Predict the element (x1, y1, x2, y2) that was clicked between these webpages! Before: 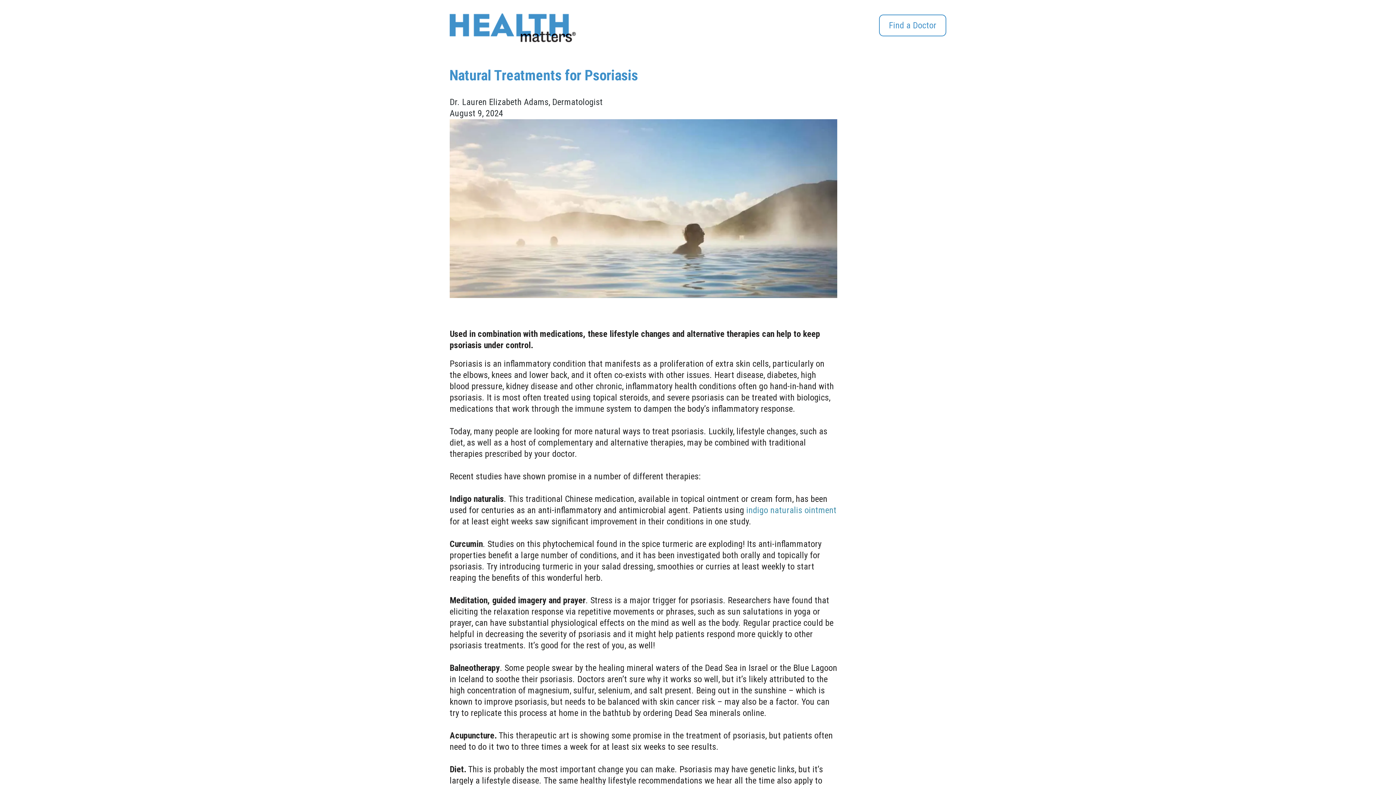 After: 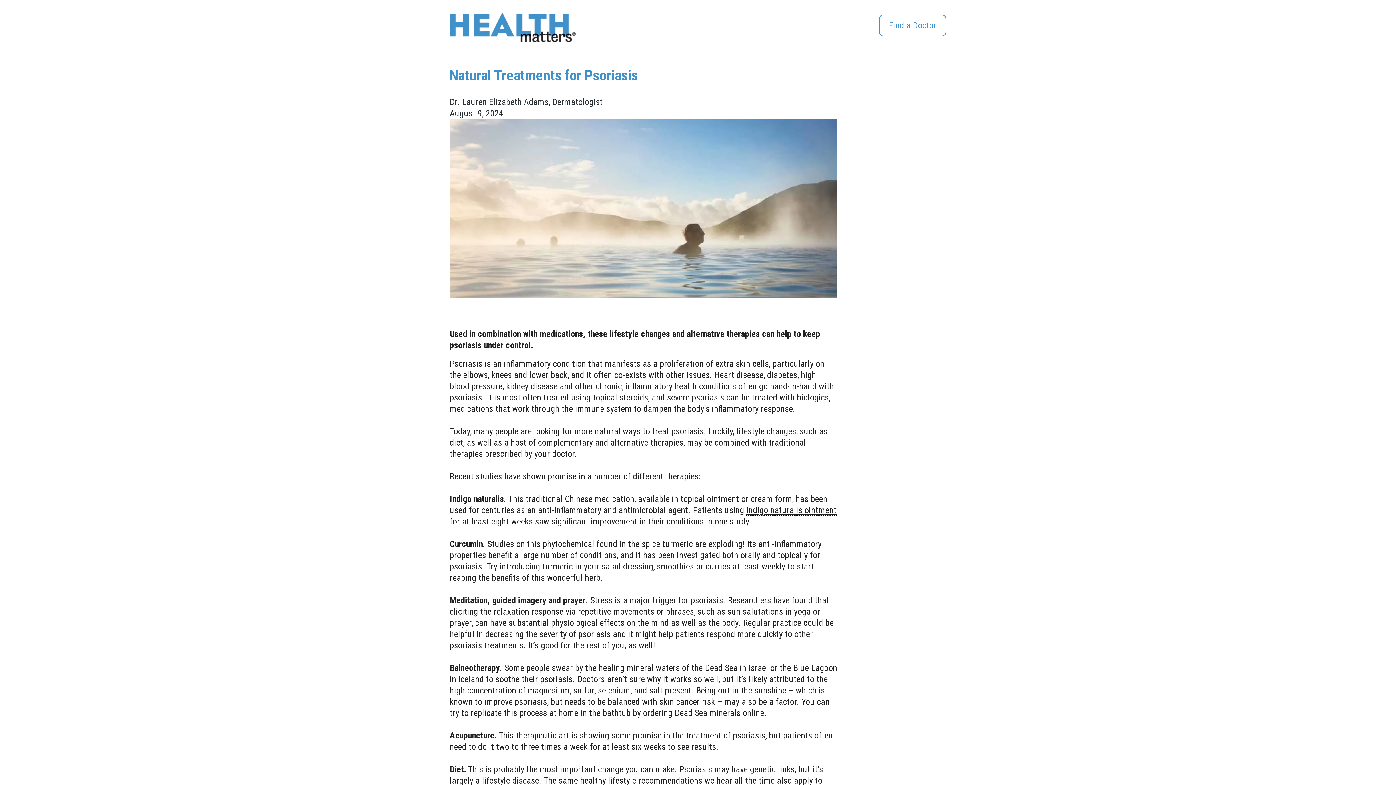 Action: bbox: (746, 505, 836, 515) label: indigo naturalis ointment